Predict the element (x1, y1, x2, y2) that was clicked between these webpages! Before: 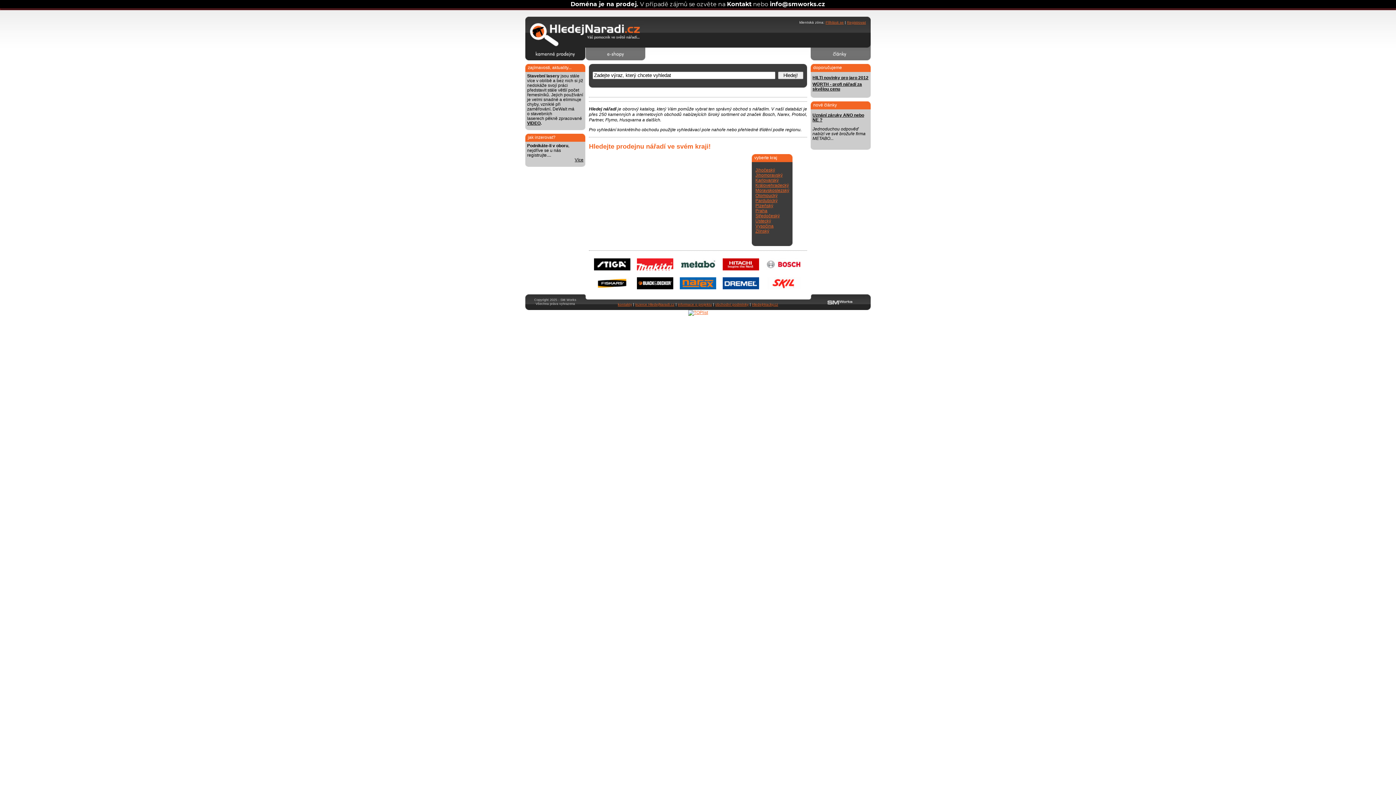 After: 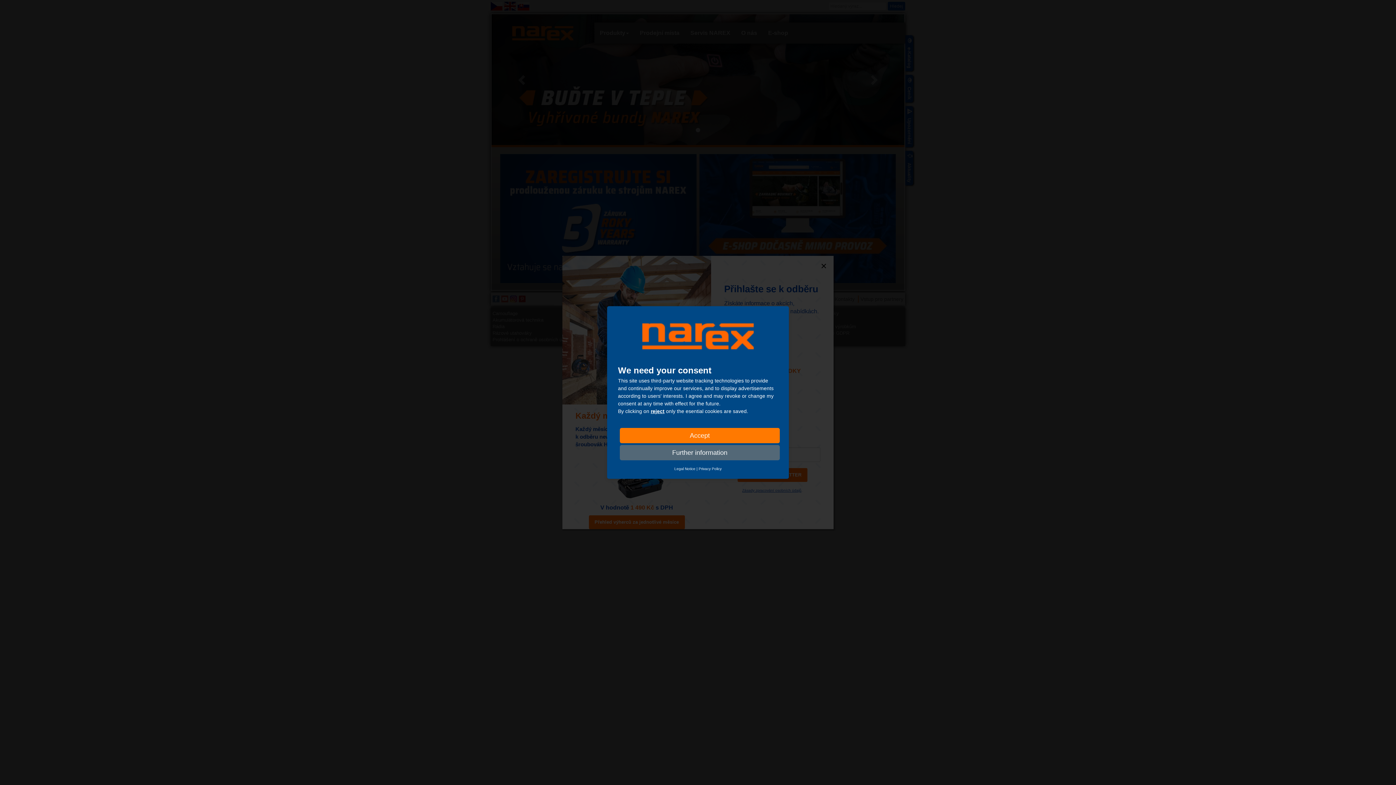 Action: bbox: (680, 285, 716, 290)